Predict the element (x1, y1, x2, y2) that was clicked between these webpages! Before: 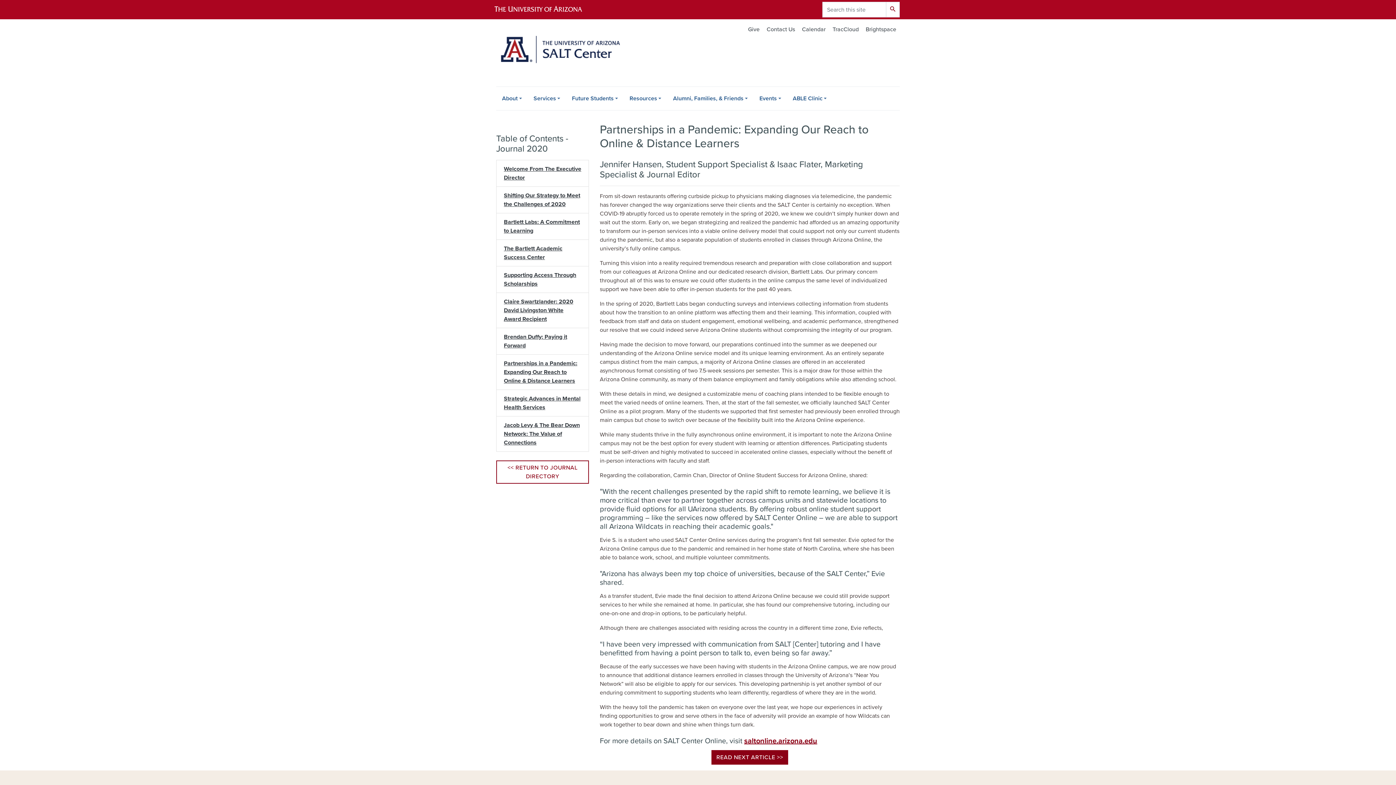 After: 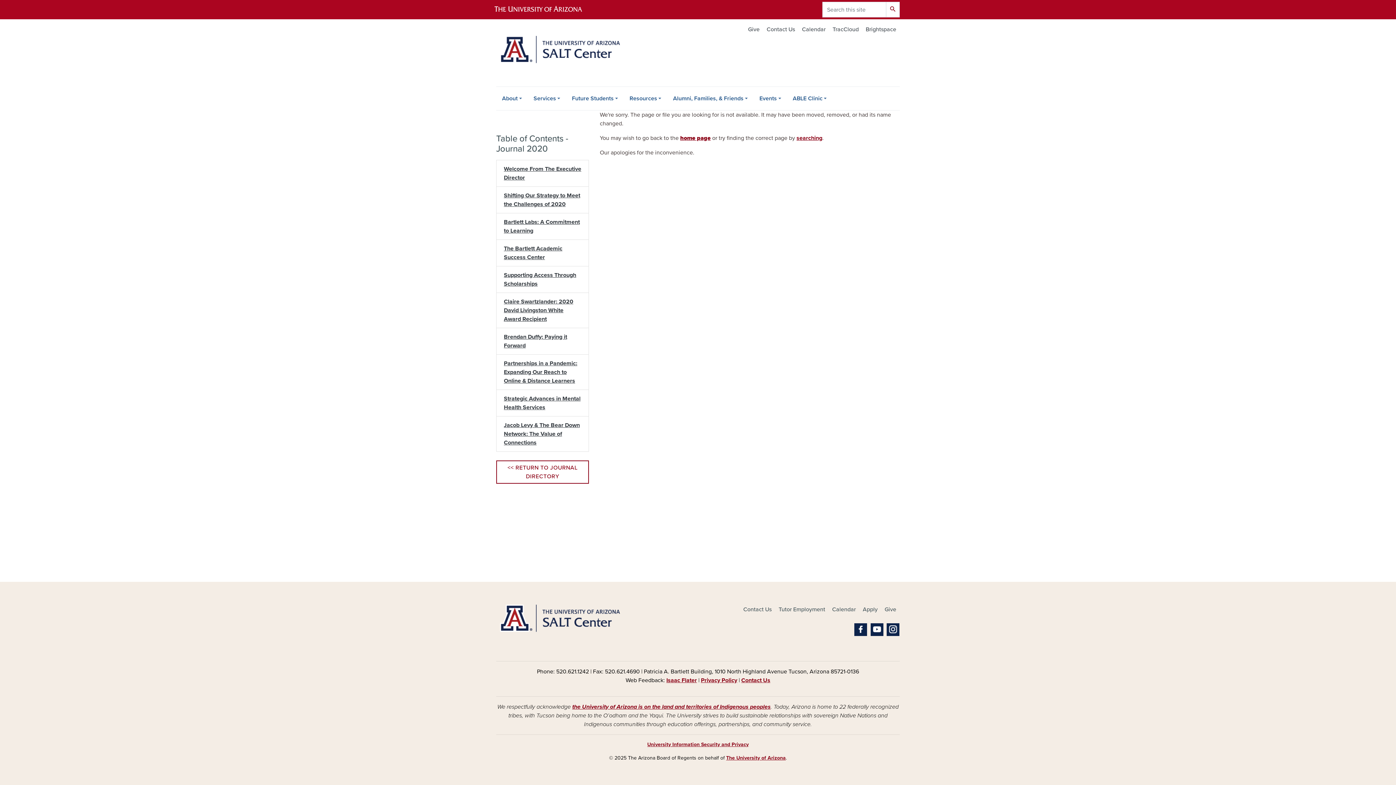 Action: label: saltonline.arizona.edu bbox: (744, 737, 817, 745)